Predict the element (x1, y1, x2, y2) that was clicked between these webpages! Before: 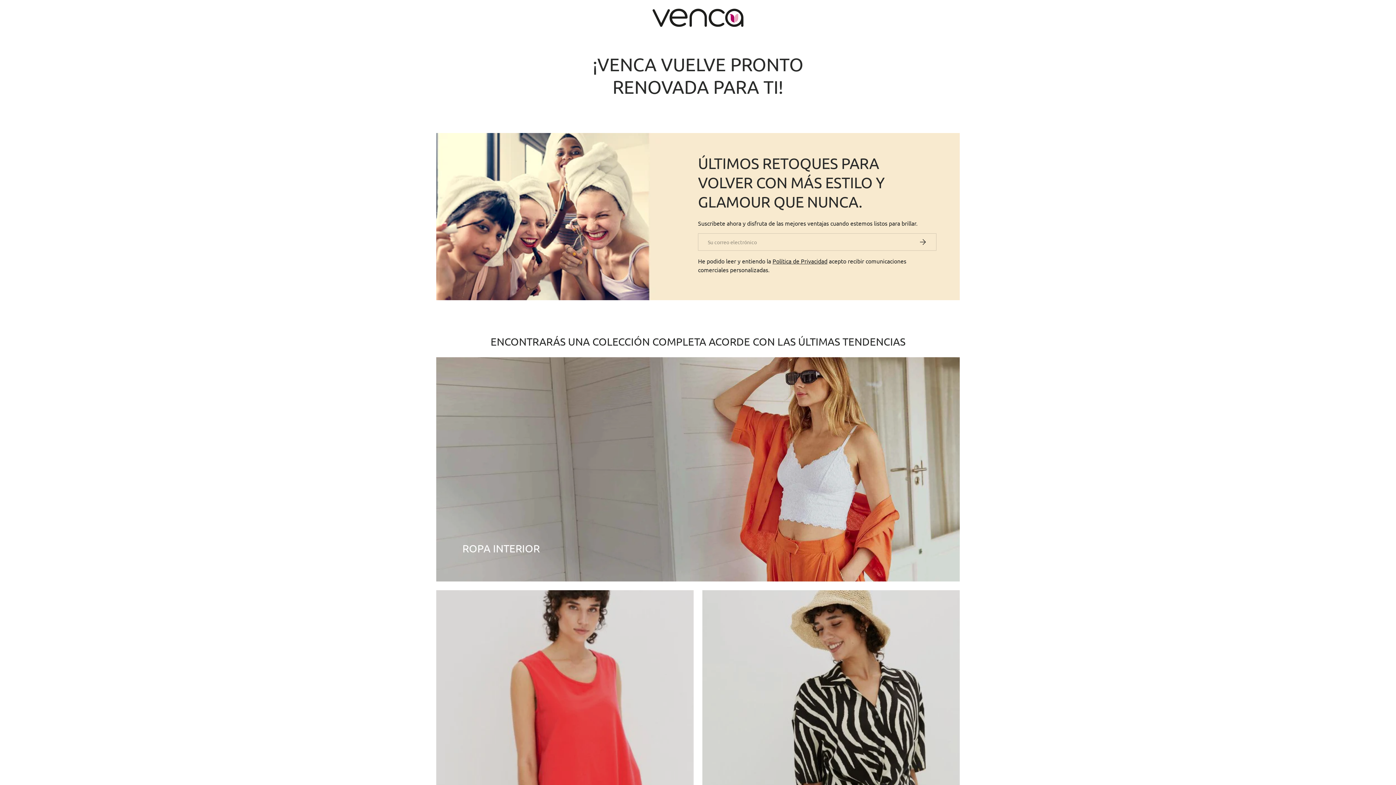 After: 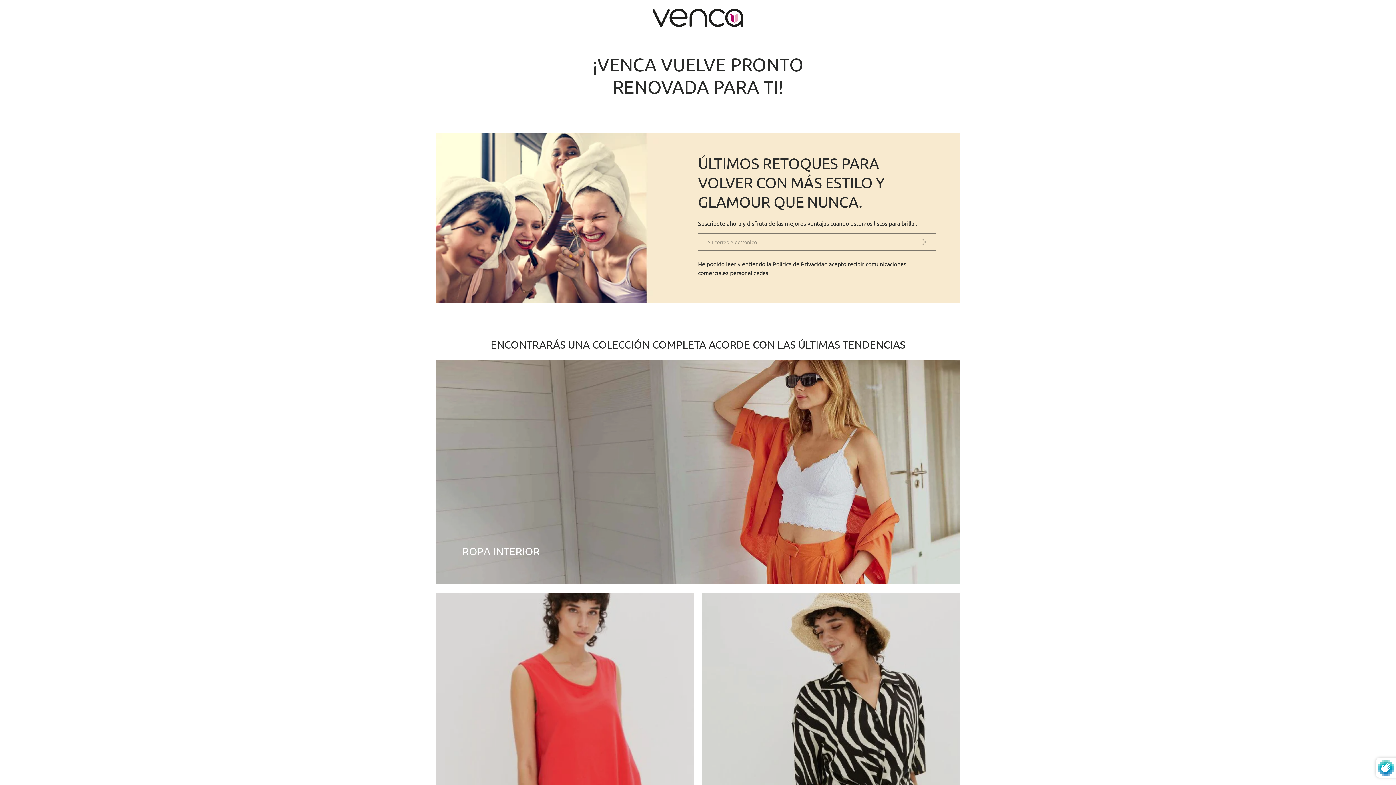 Action: label: Suscribirse bbox: (909, 233, 936, 250)